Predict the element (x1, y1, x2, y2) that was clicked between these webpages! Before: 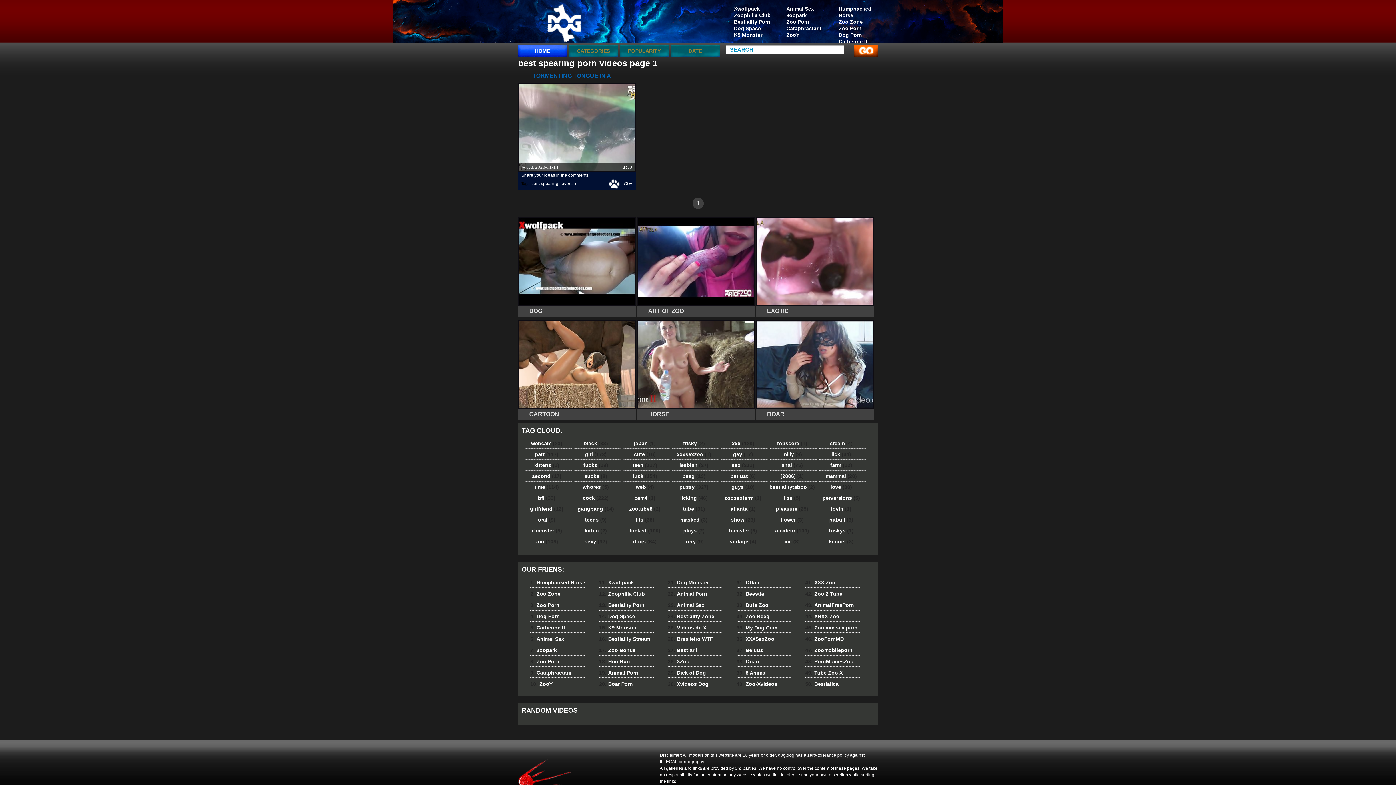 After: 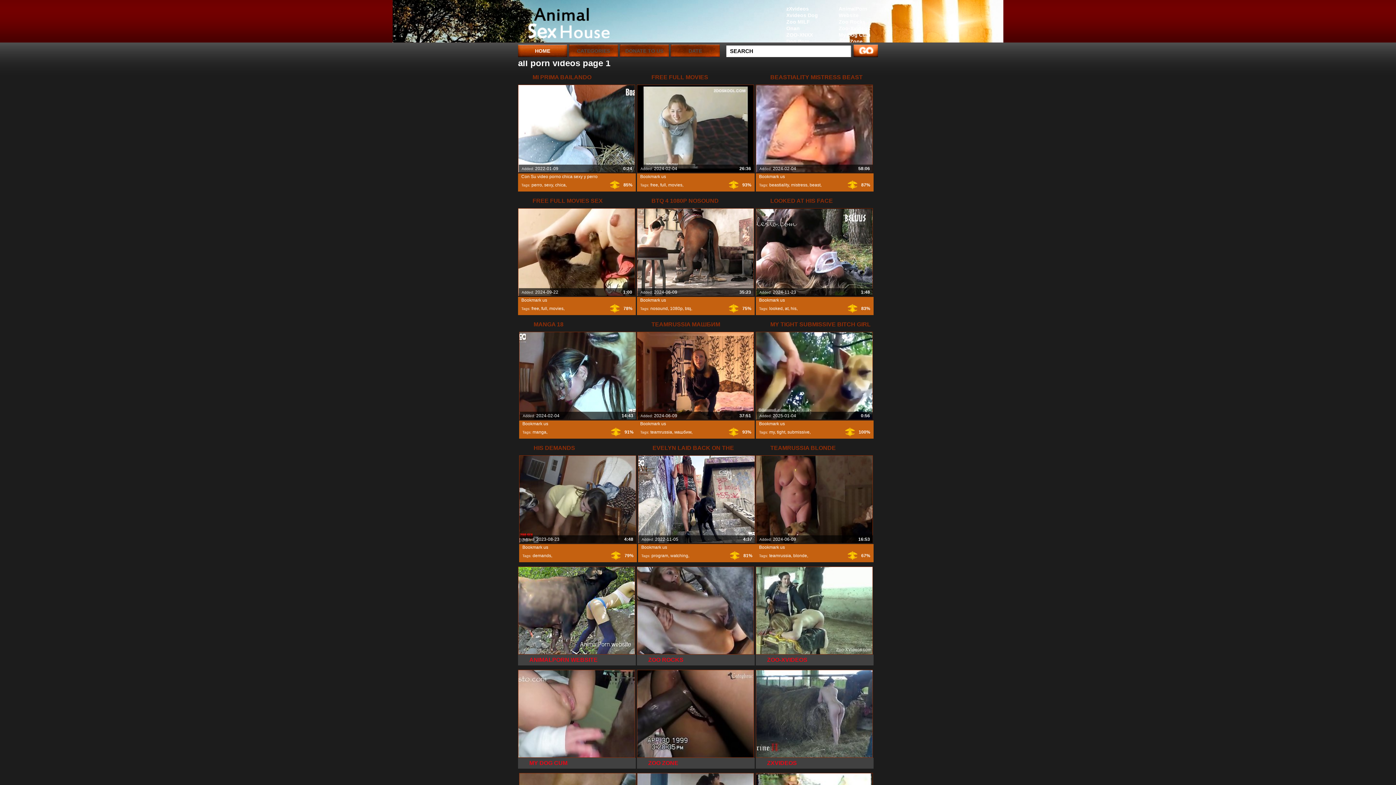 Action: label: 6.Animal Sex bbox: (526, 634, 591, 644)